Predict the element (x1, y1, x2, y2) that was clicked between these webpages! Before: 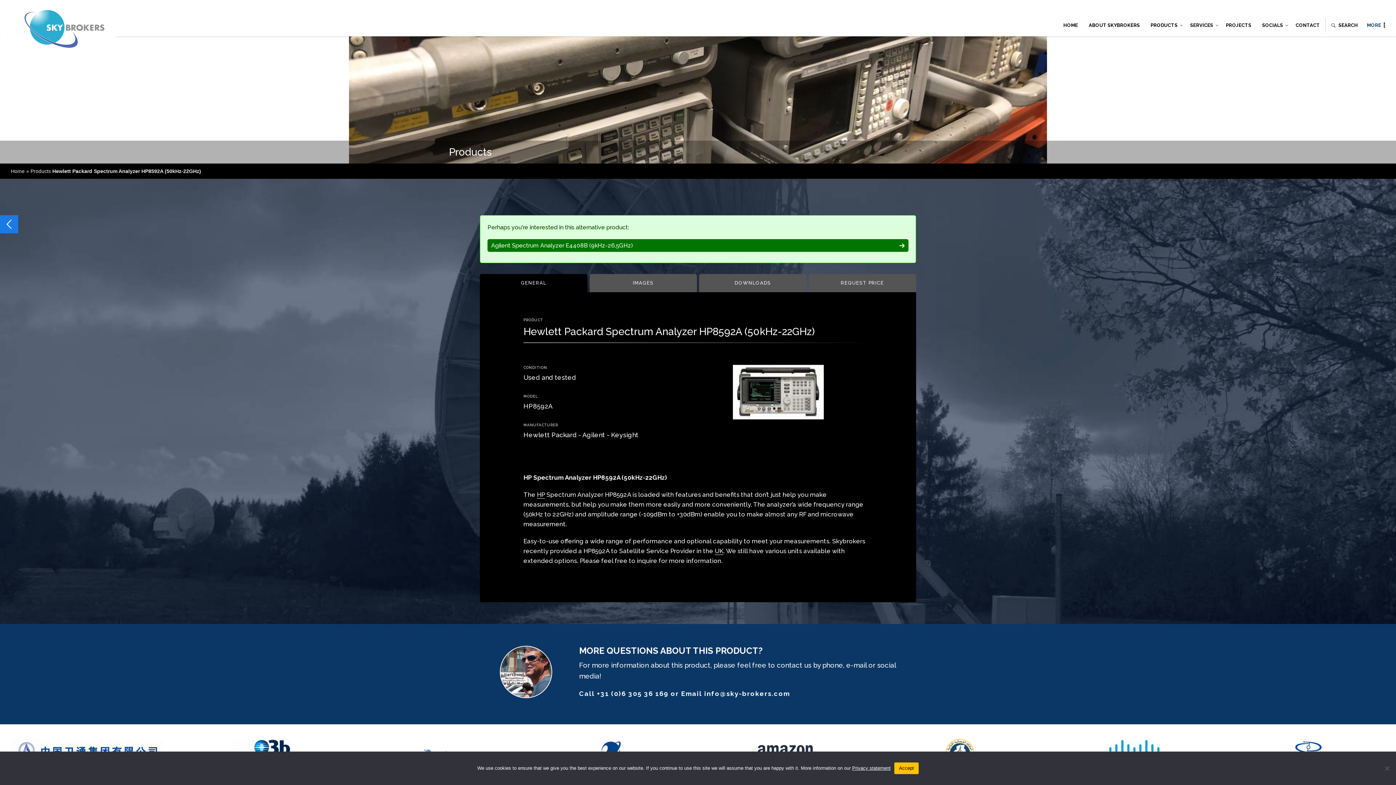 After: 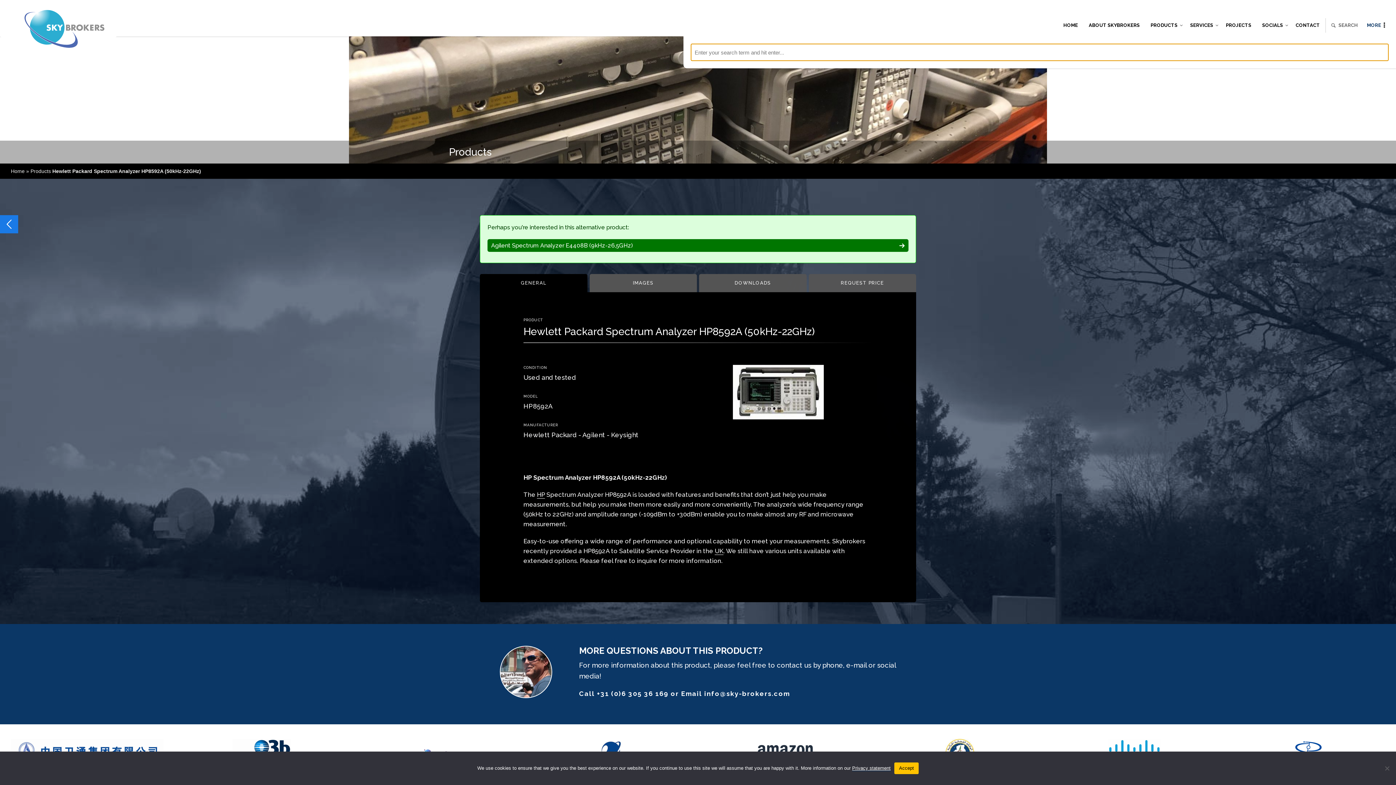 Action: label: SEARCH bbox: (1331, 18, 1363, 32)